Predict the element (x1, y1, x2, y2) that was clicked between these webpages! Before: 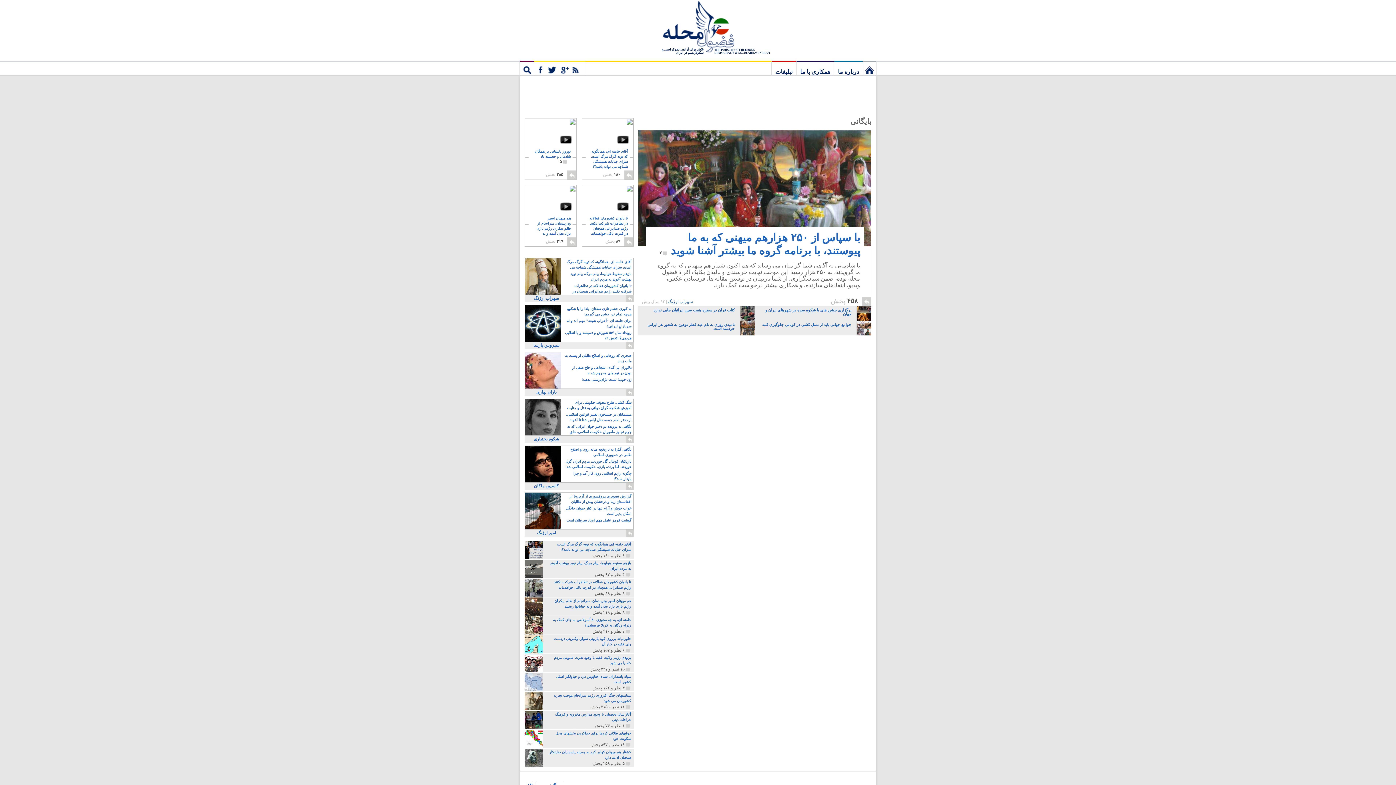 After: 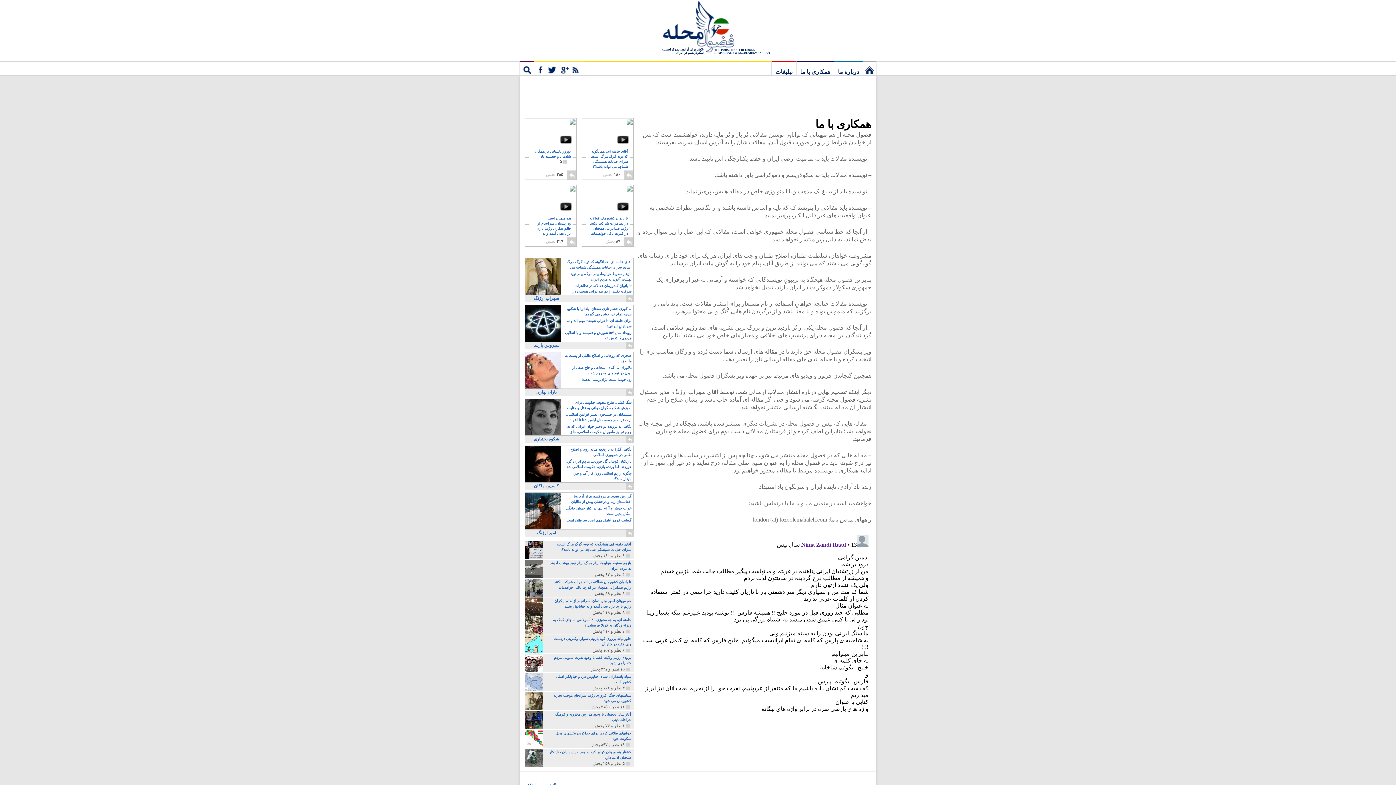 Action: bbox: (796, 60, 834, 75) label: همکاری با ما